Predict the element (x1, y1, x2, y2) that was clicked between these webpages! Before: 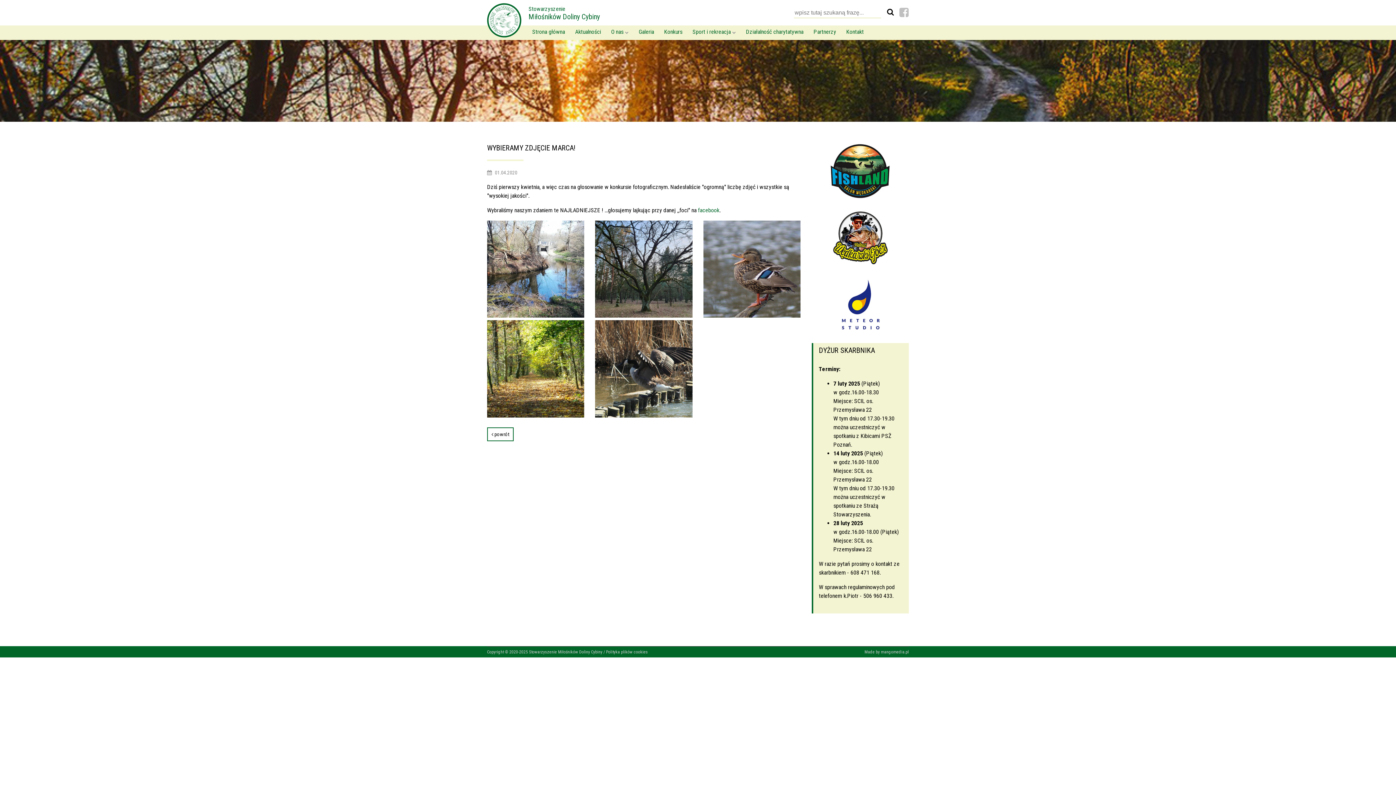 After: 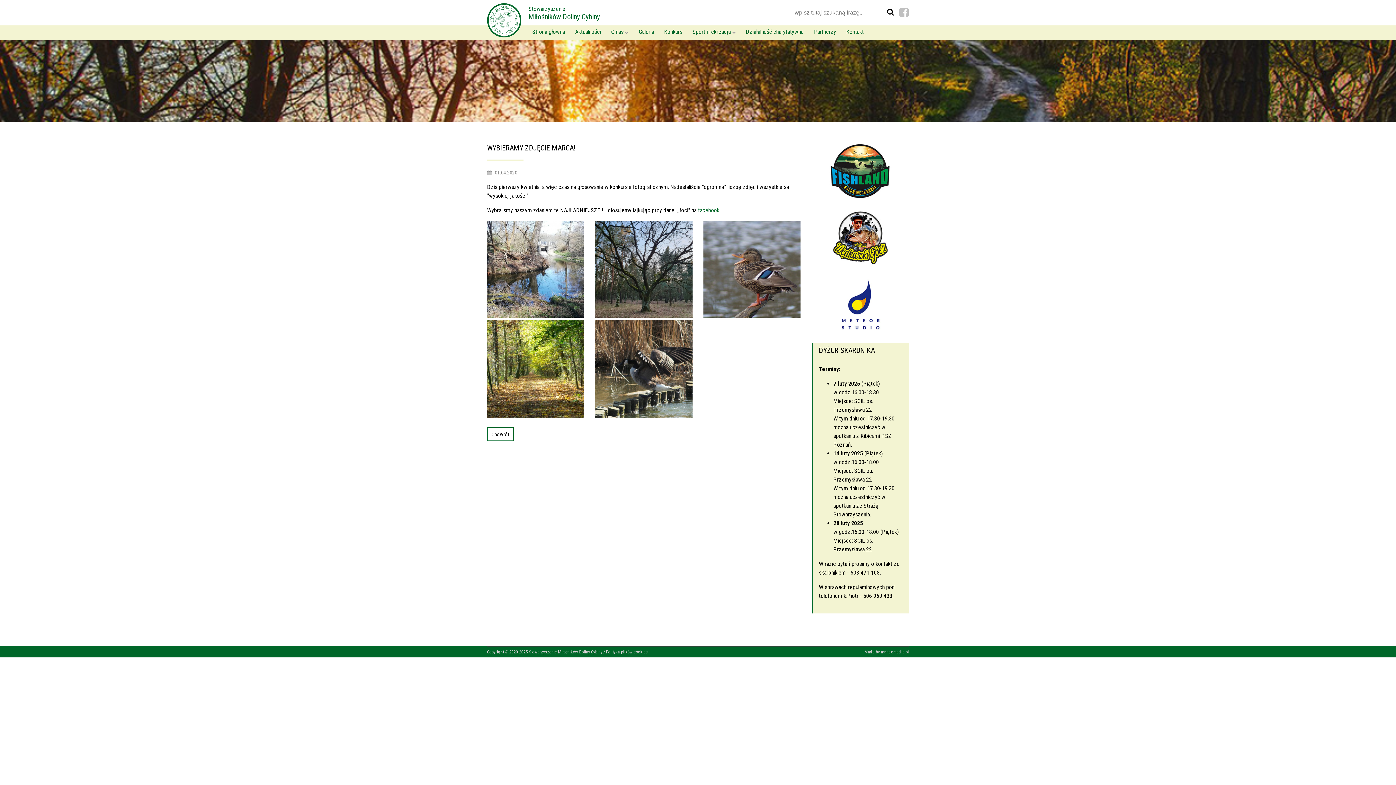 Action: bbox: (811, 210, 909, 265)